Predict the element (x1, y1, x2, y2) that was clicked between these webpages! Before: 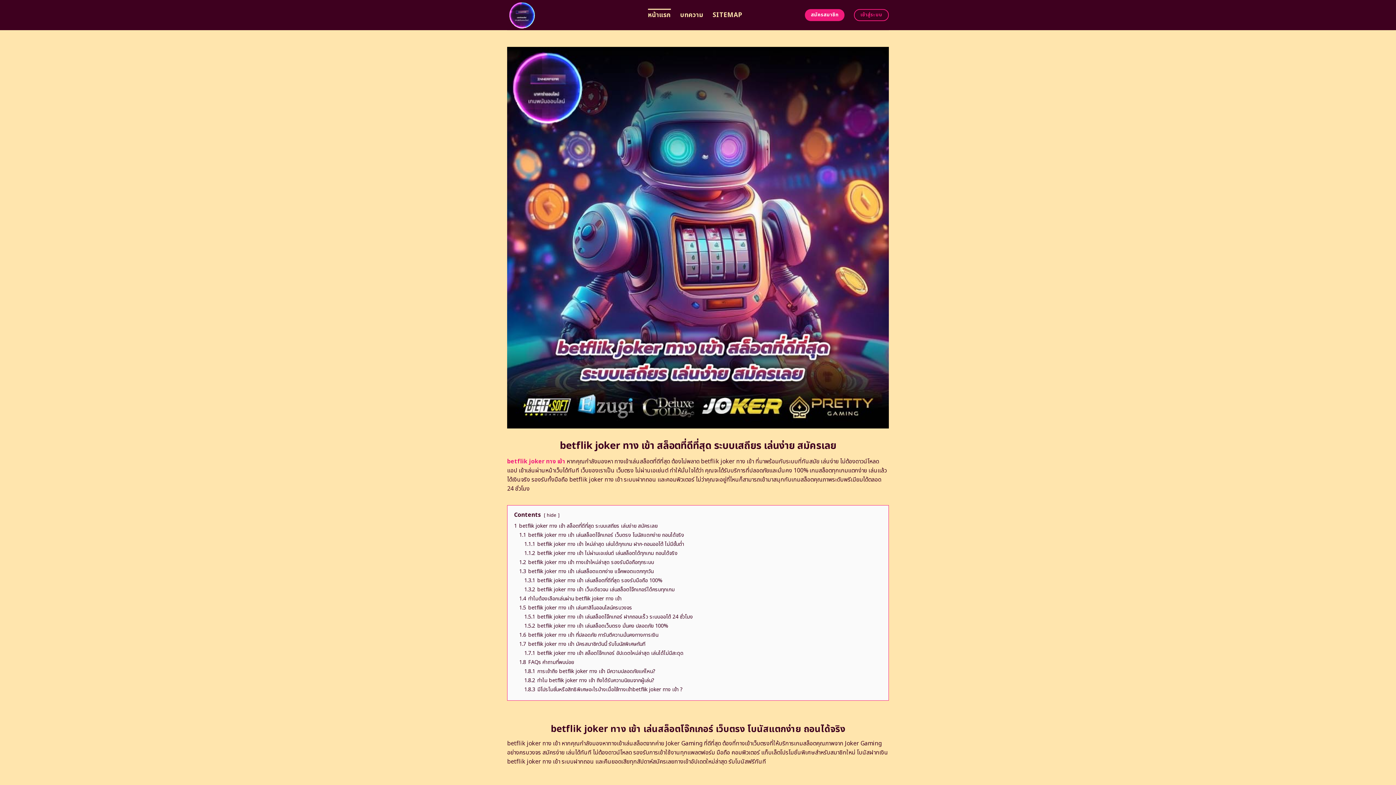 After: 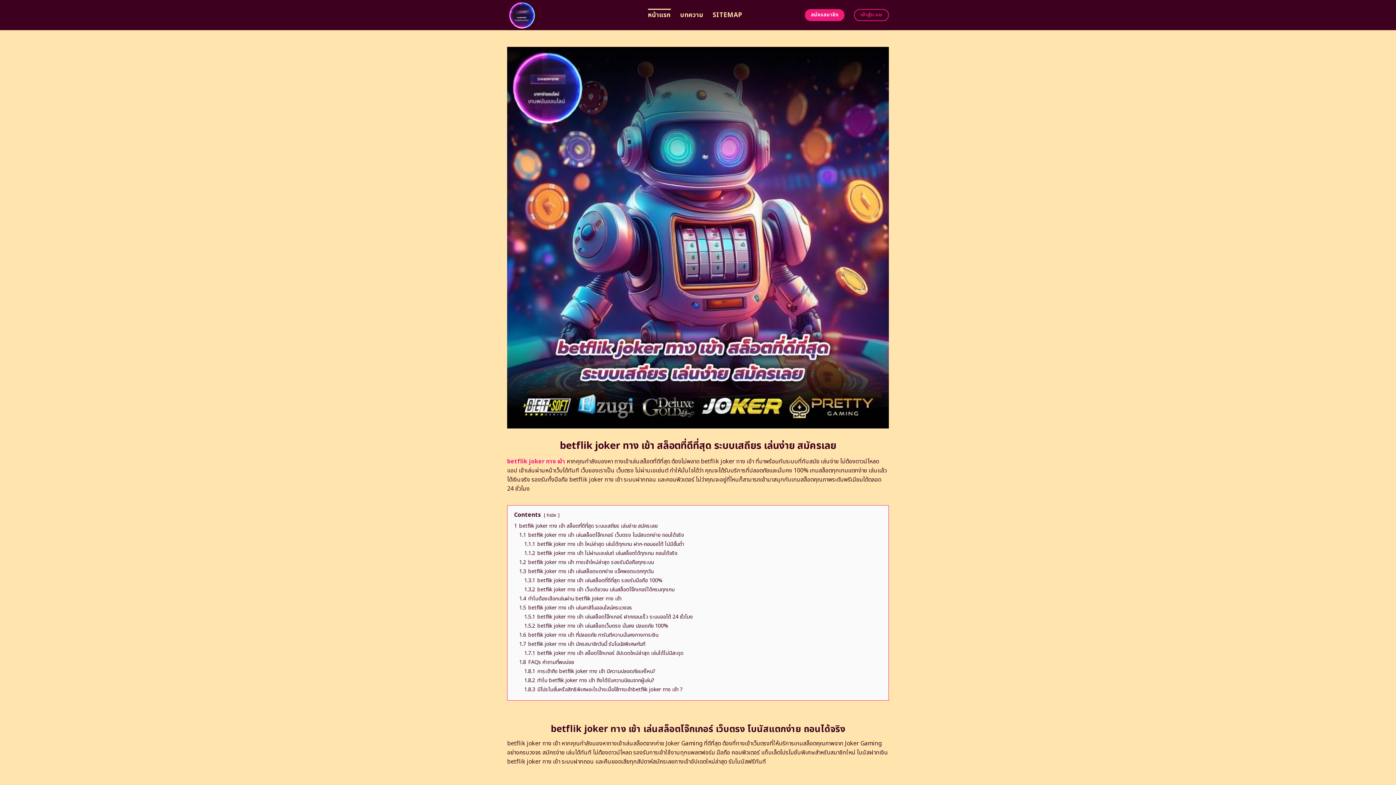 Action: bbox: (648, 8, 670, 21) label: หน้าแรก